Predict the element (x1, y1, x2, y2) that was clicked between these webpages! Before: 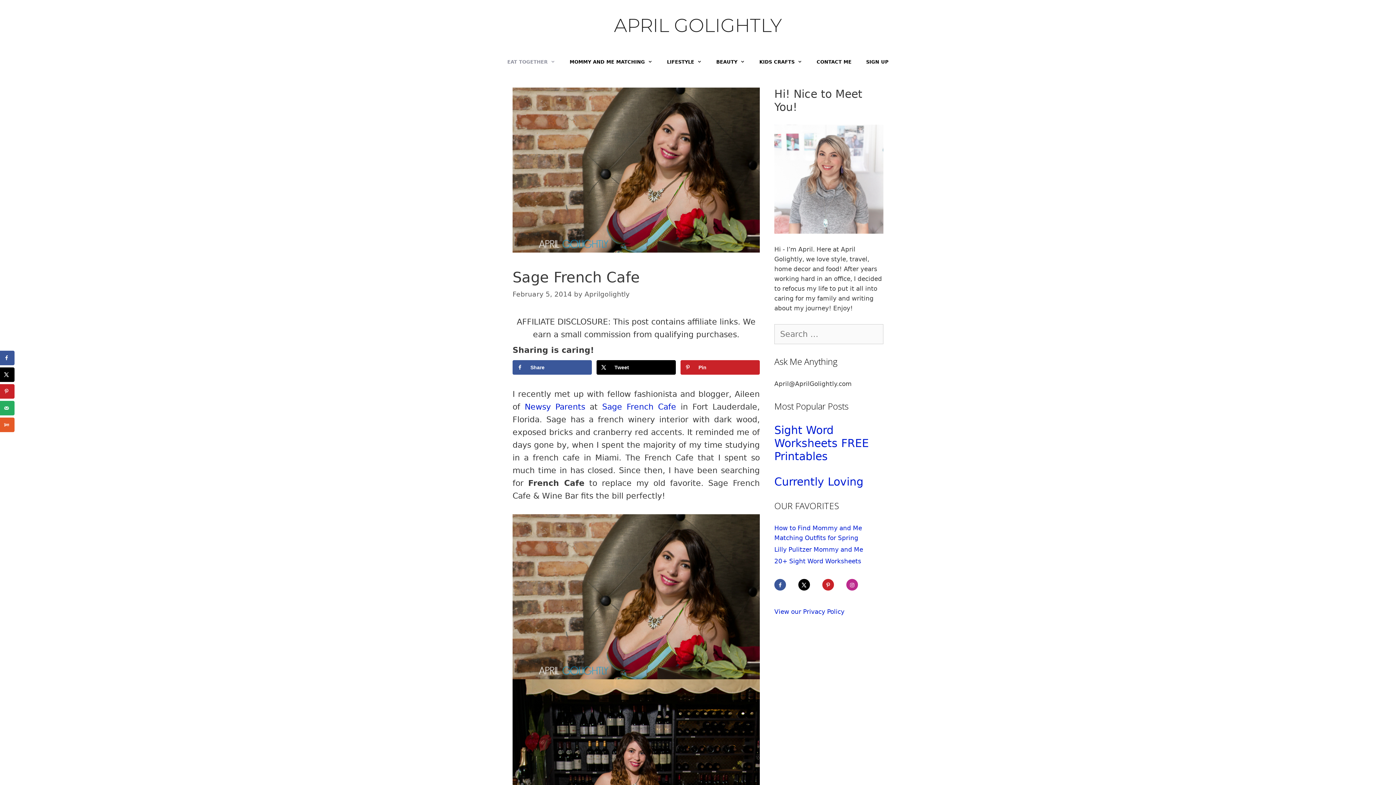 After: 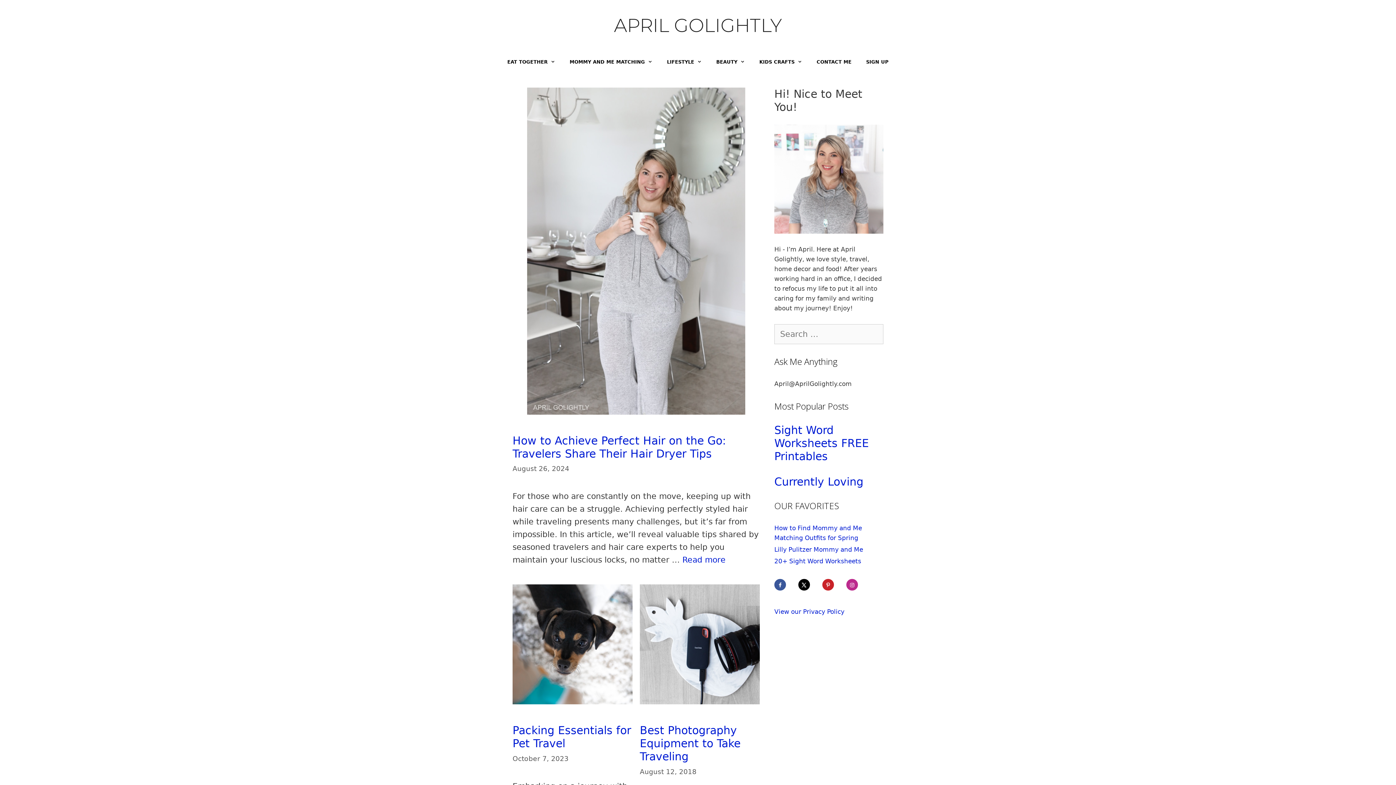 Action: bbox: (584, 290, 629, 298) label: Aprilgolightly